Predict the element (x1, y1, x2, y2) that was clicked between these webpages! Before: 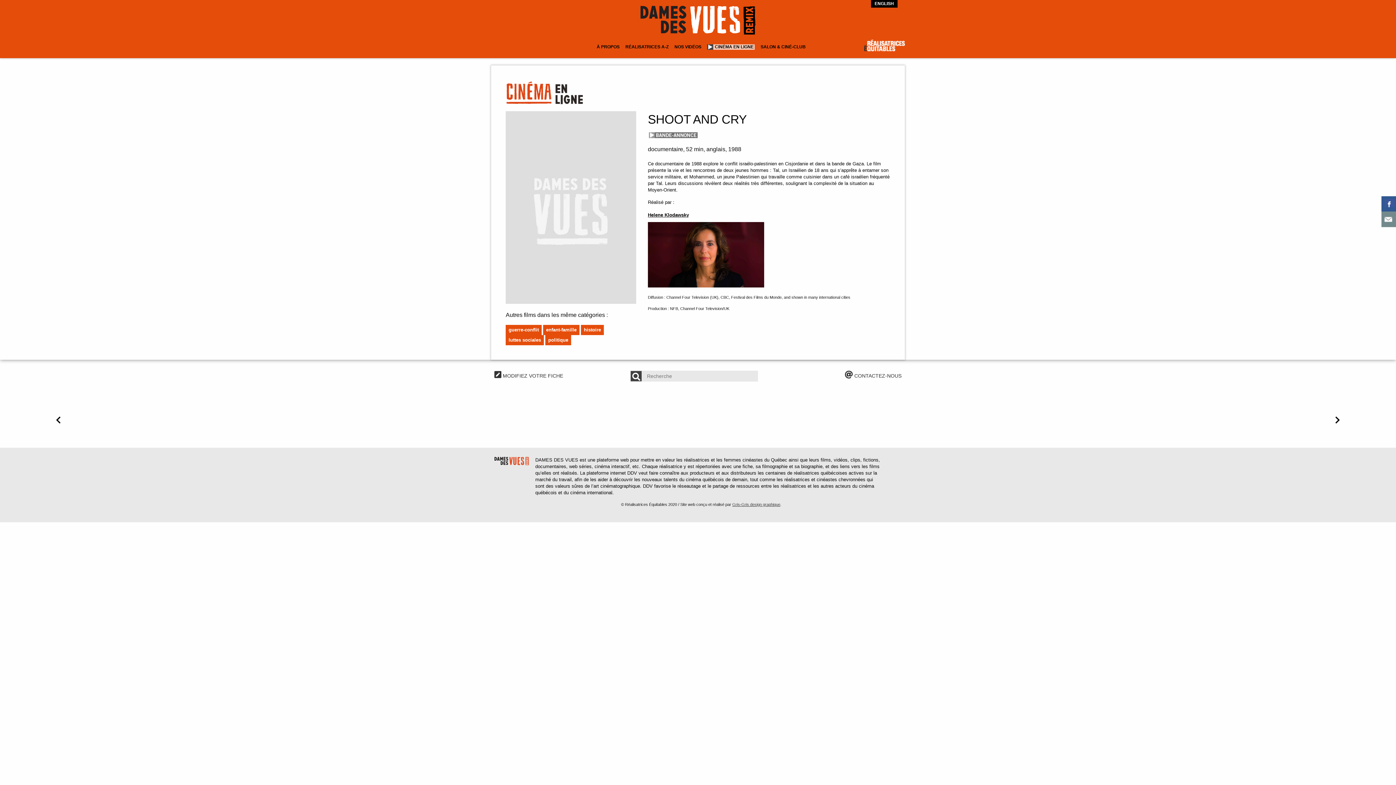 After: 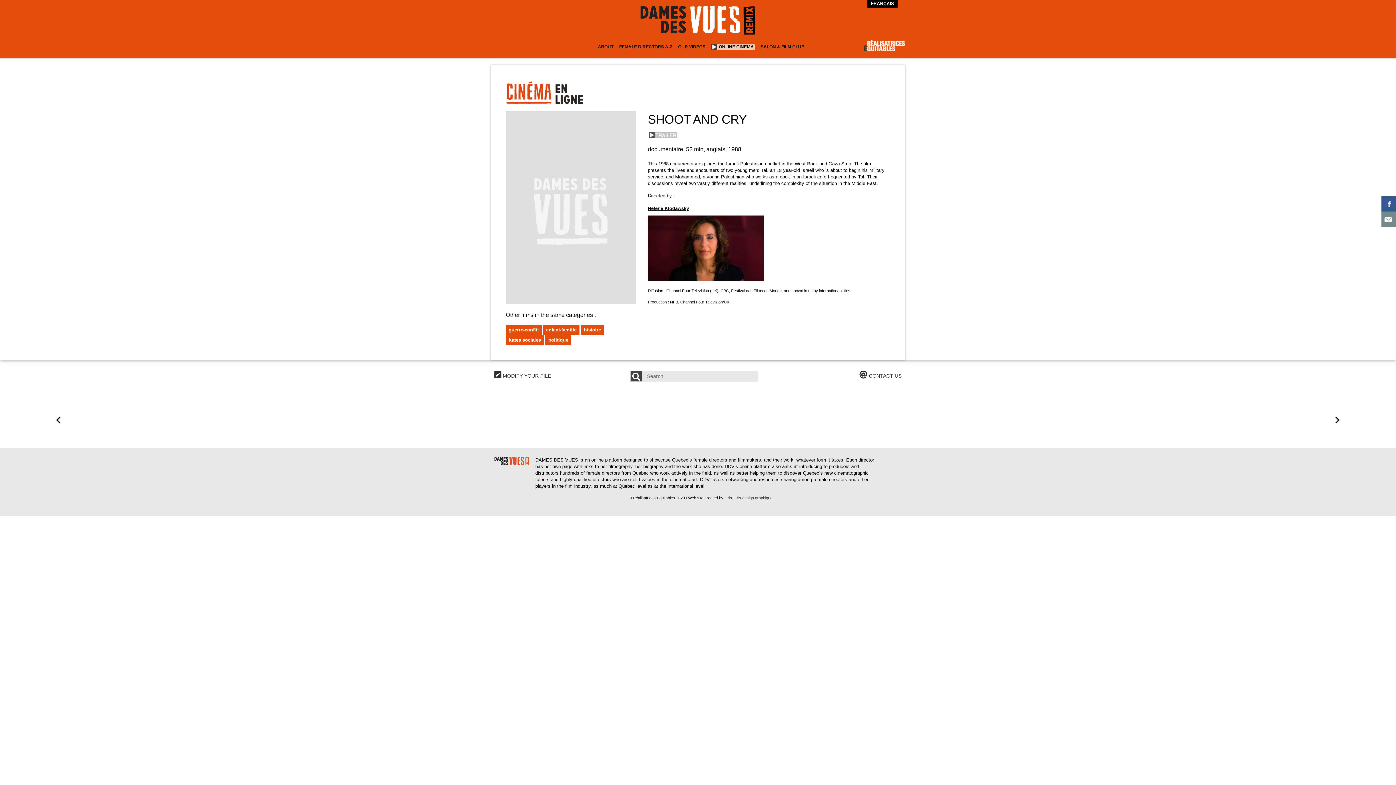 Action: bbox: (874, 1, 894, 6) label: ENGLISH